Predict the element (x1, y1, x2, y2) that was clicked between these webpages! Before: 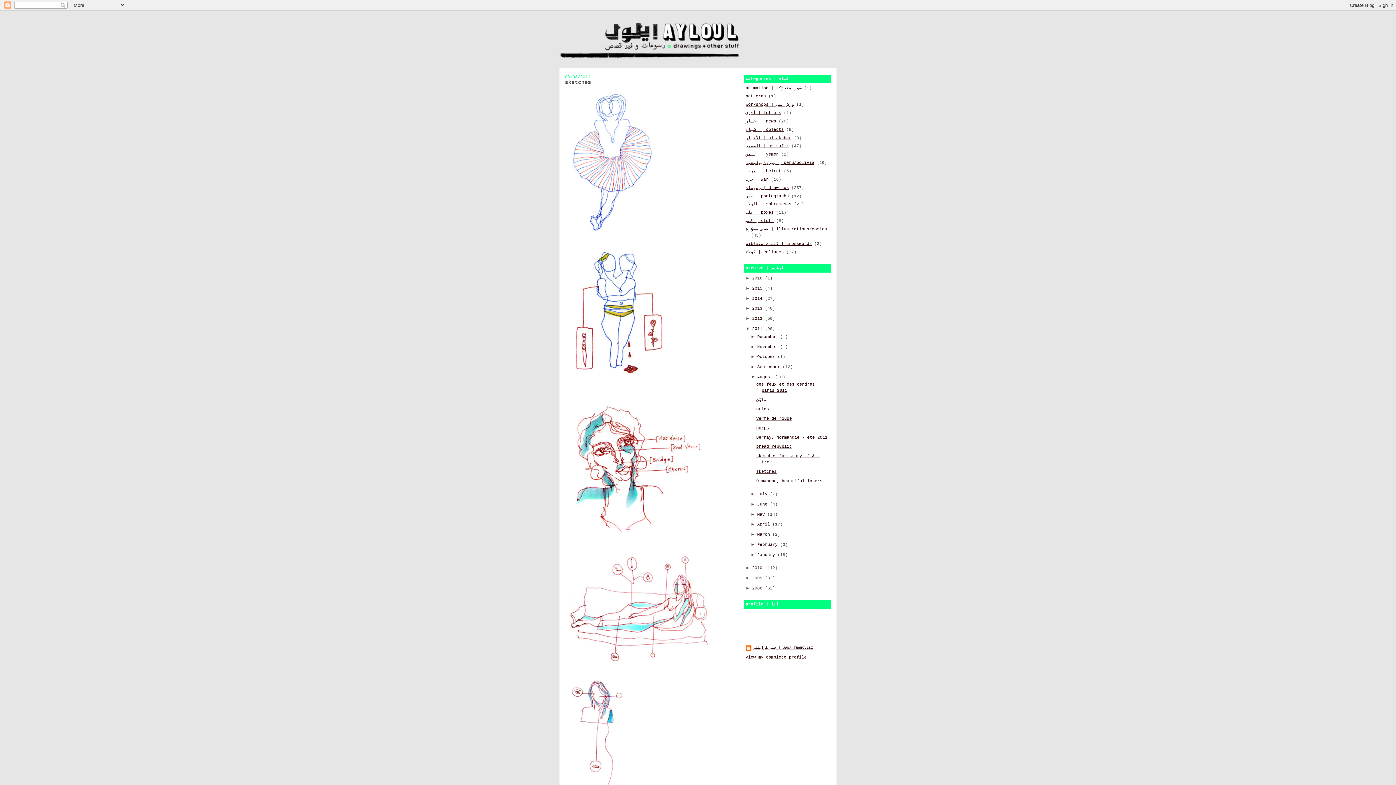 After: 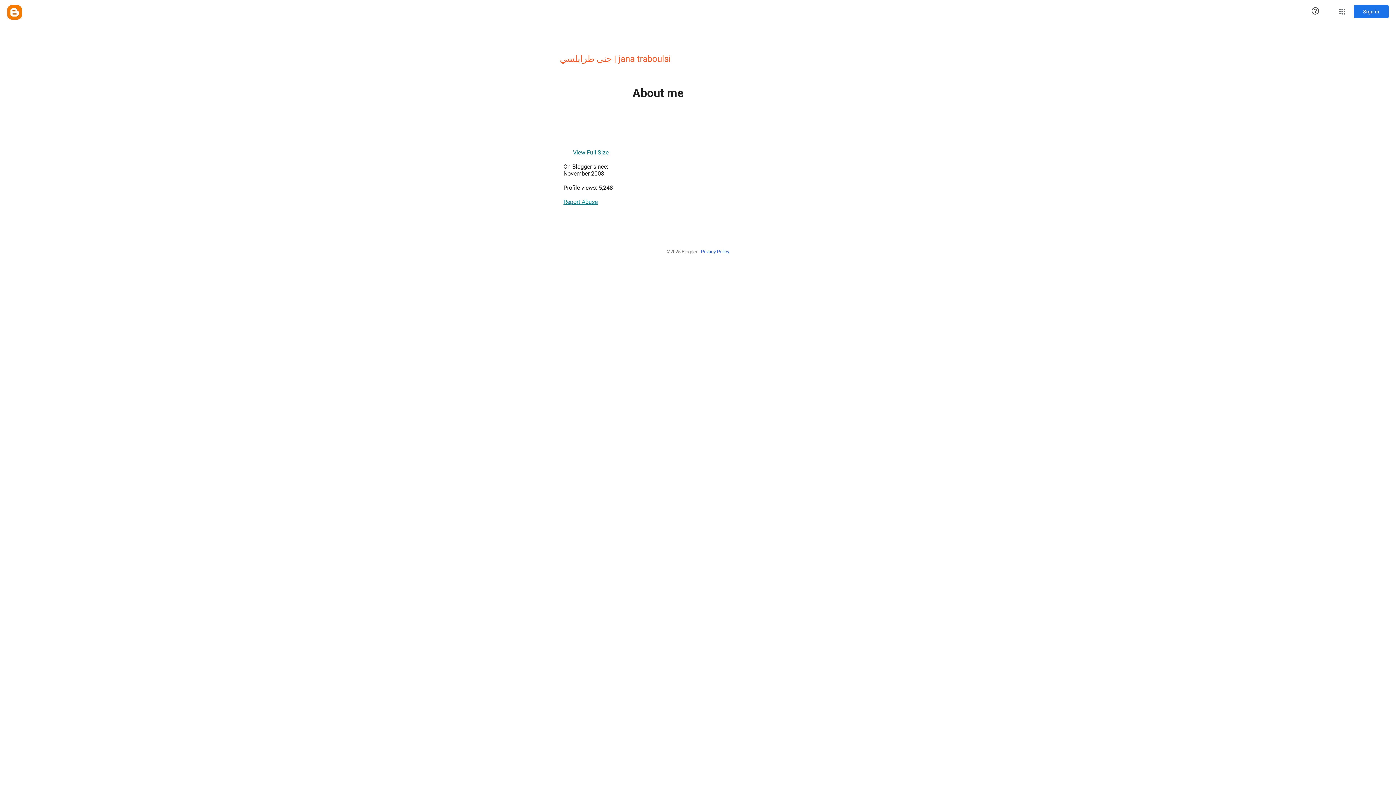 Action: label: جنى طرابلسي | JANA TRABOULSI bbox: (745, 645, 813, 653)